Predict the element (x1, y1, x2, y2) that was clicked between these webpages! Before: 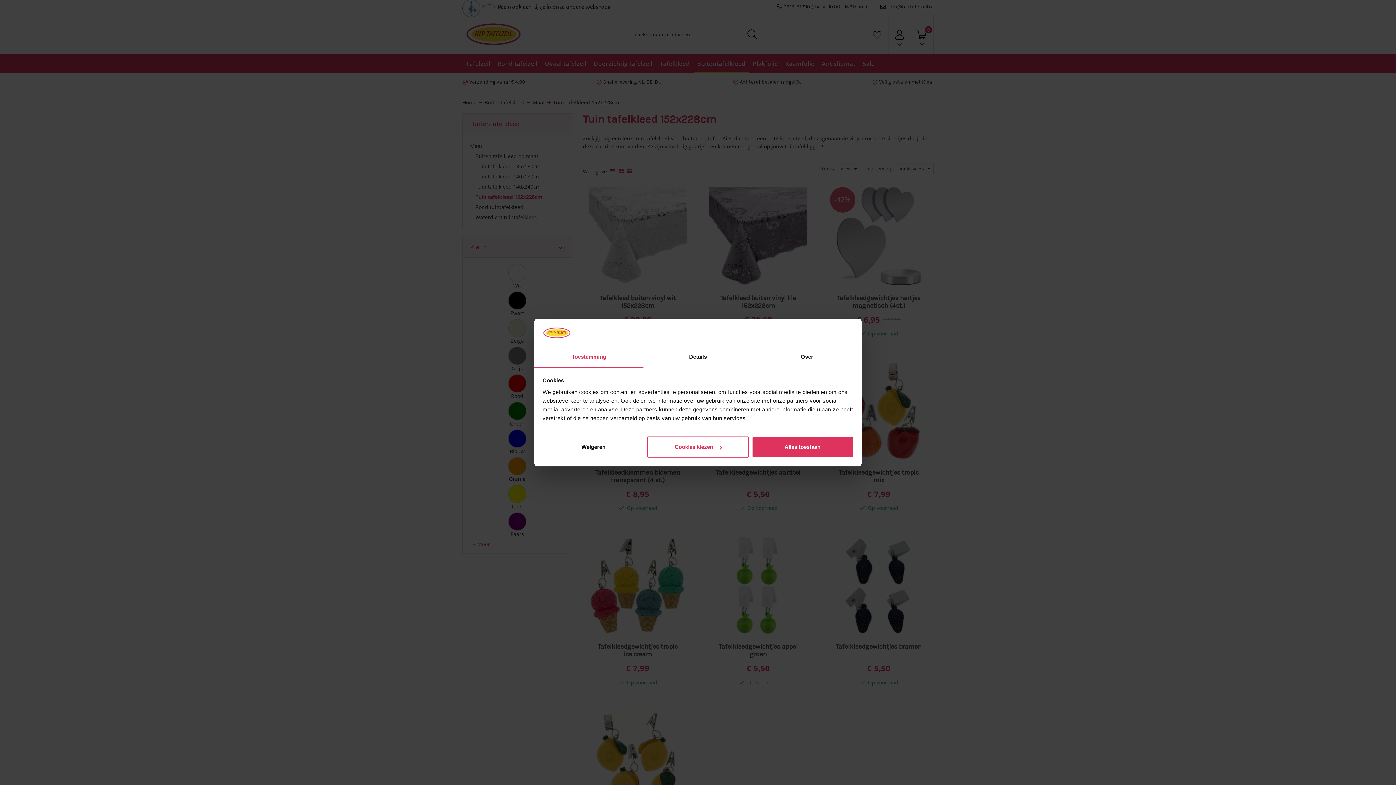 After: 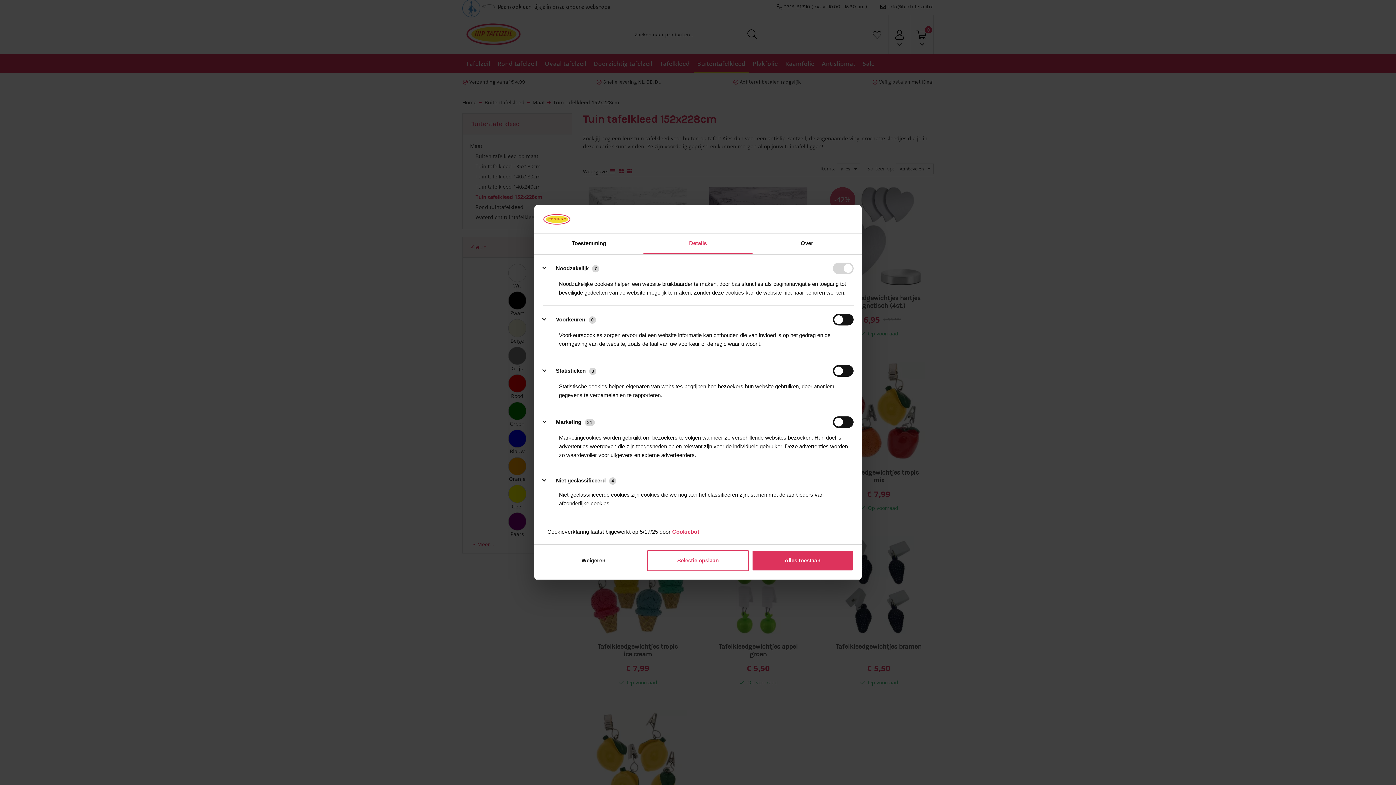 Action: bbox: (643, 347, 752, 367) label: Details